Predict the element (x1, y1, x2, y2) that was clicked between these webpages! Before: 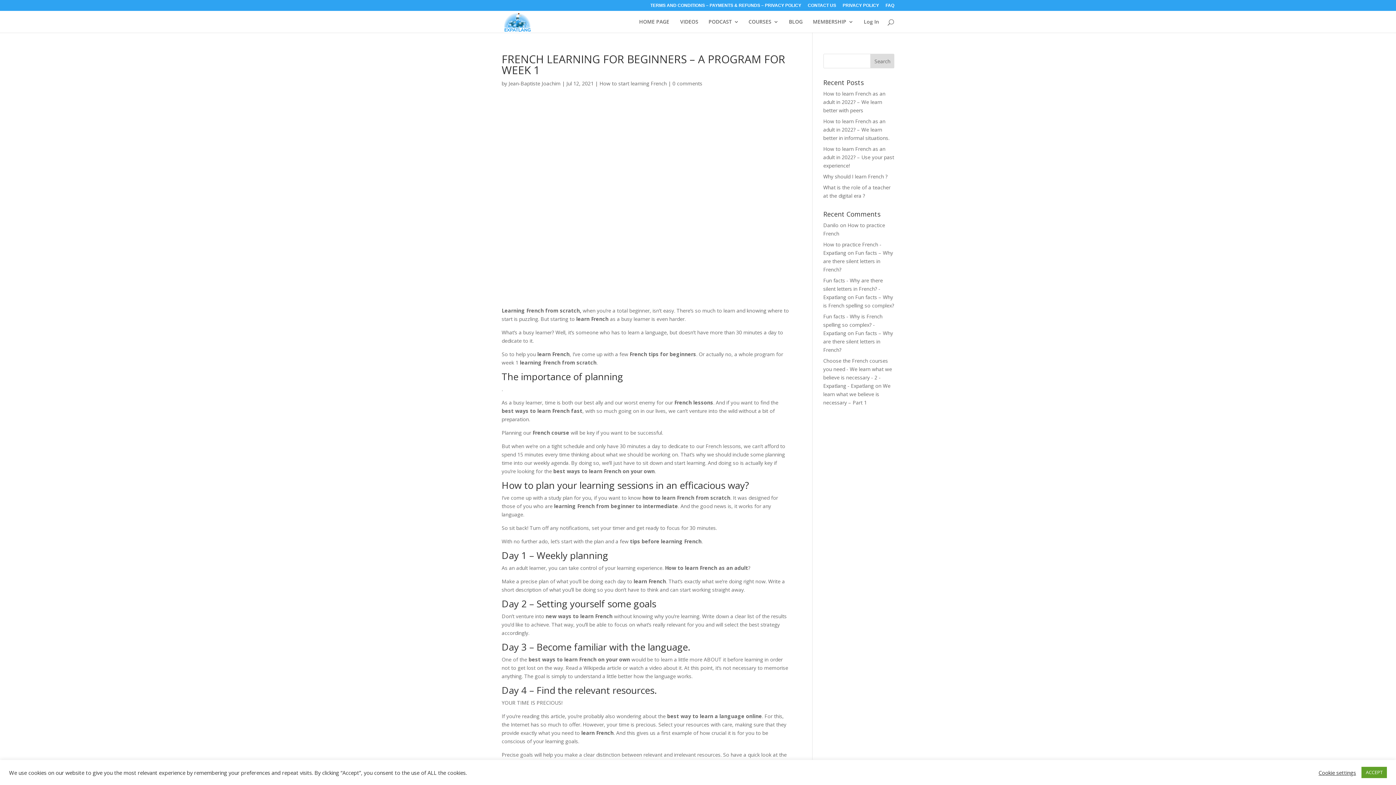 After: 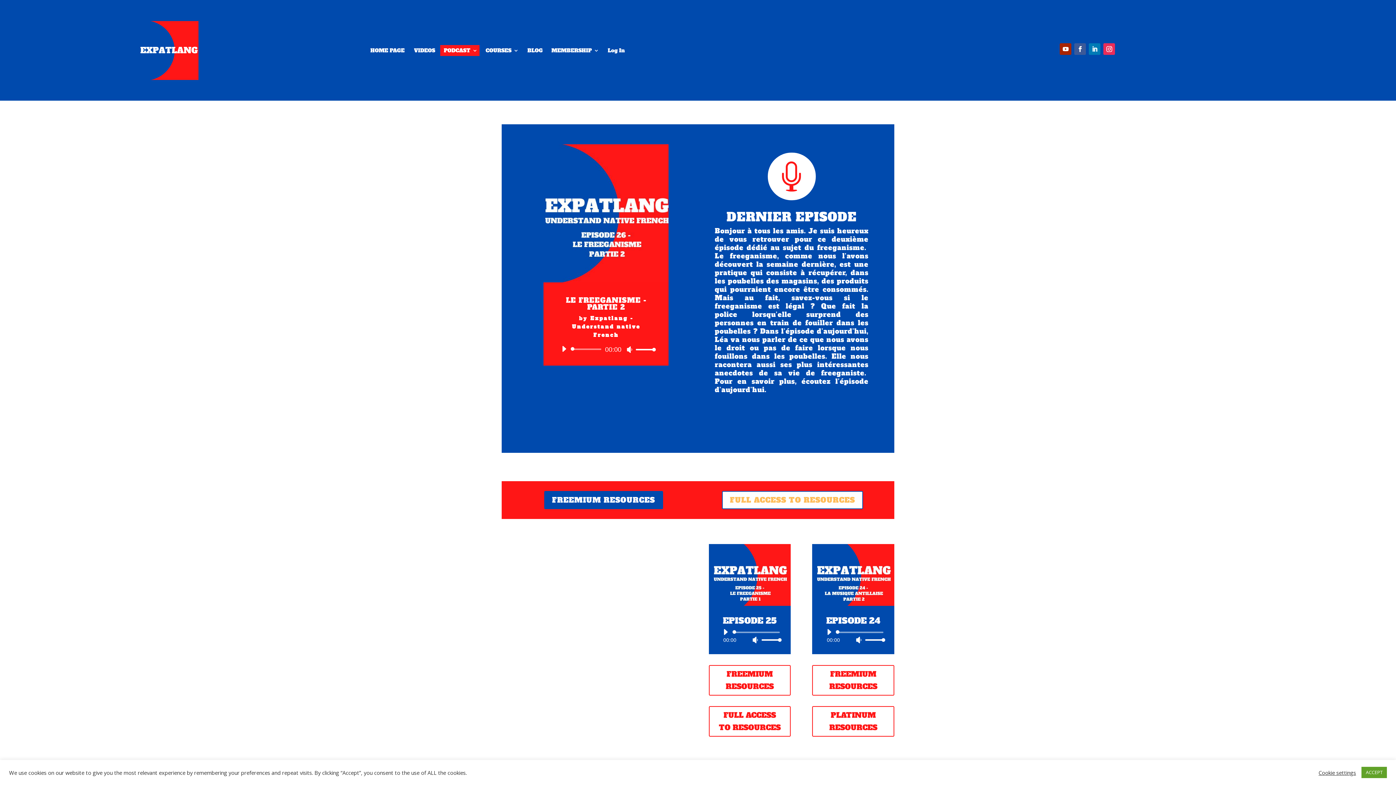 Action: bbox: (708, 19, 739, 32) label: PODCAST